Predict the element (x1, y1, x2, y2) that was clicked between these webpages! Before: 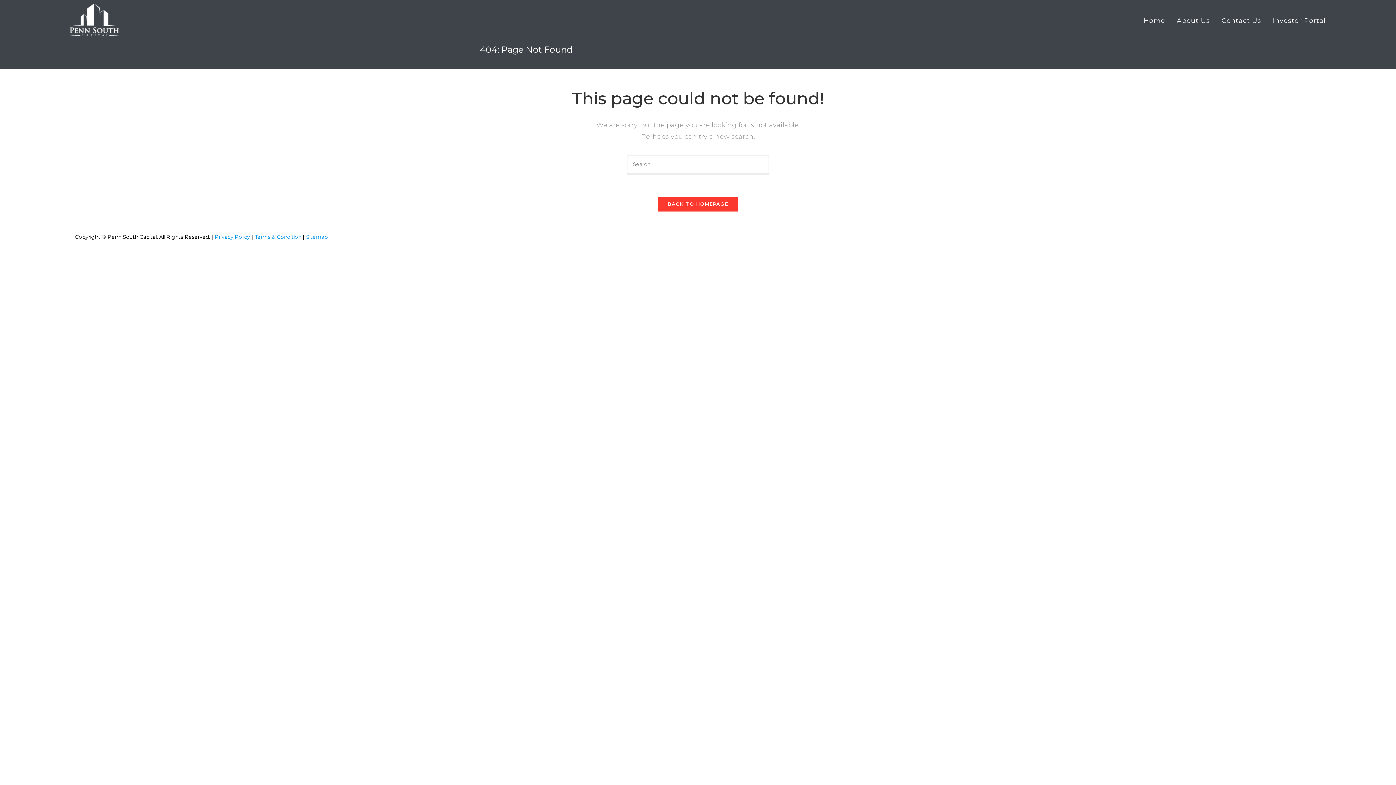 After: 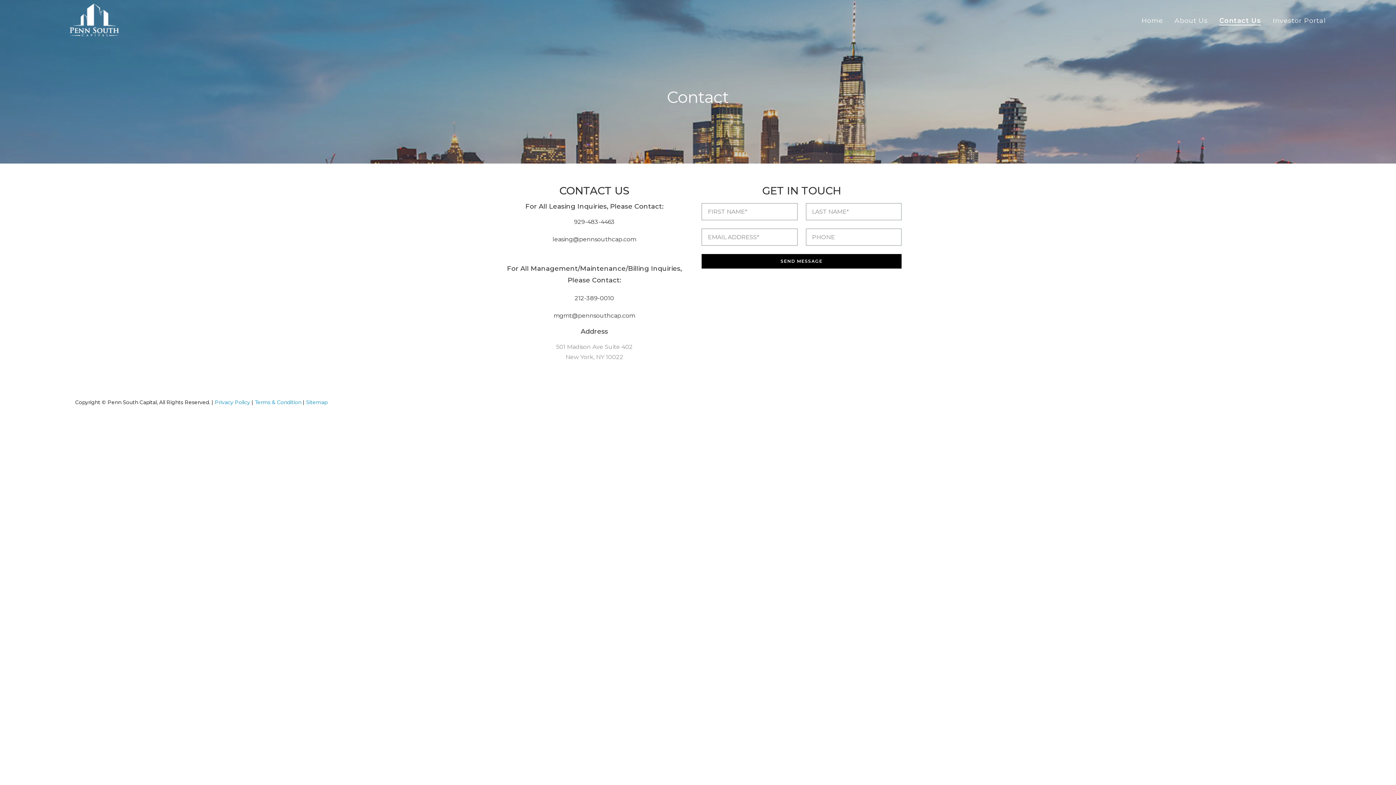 Action: bbox: (1216, 11, 1267, 29) label: Contact Us